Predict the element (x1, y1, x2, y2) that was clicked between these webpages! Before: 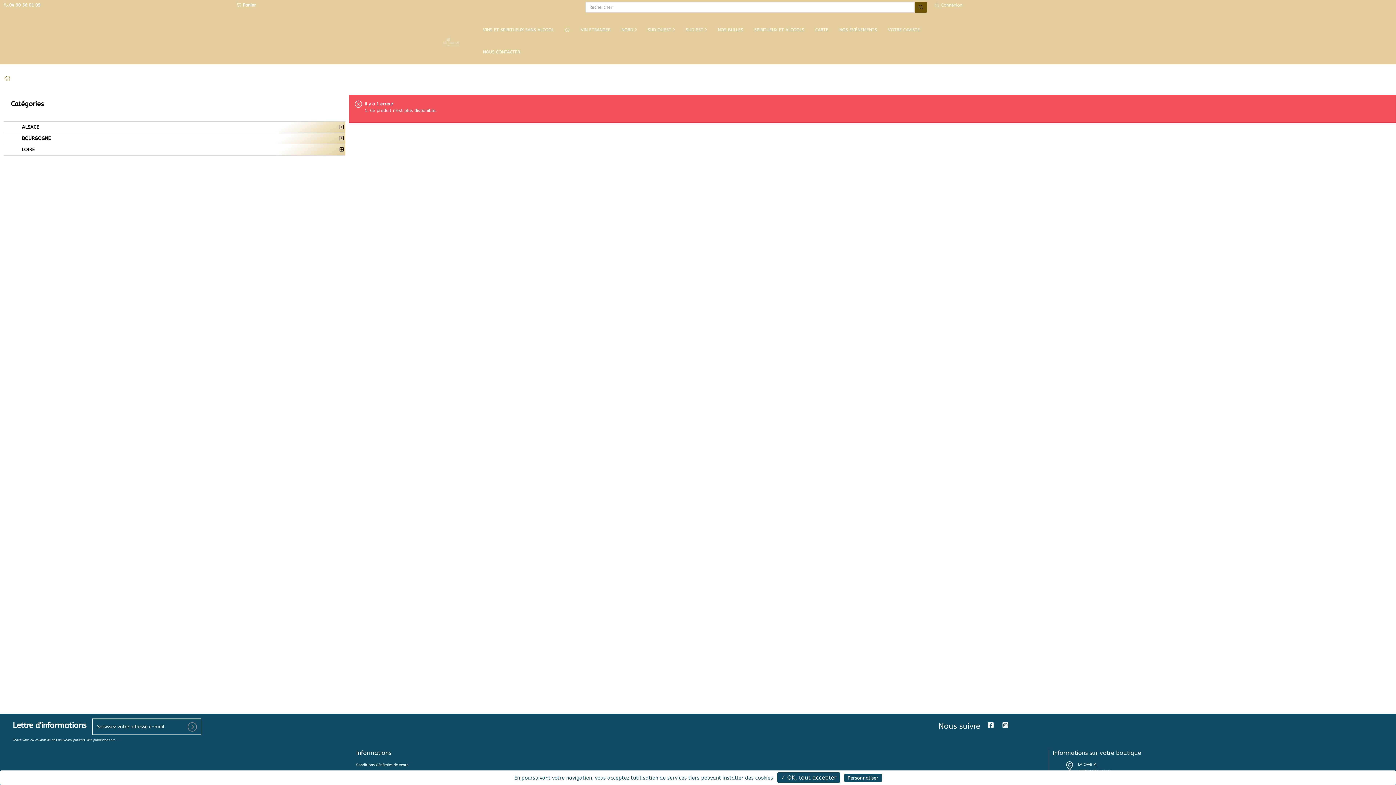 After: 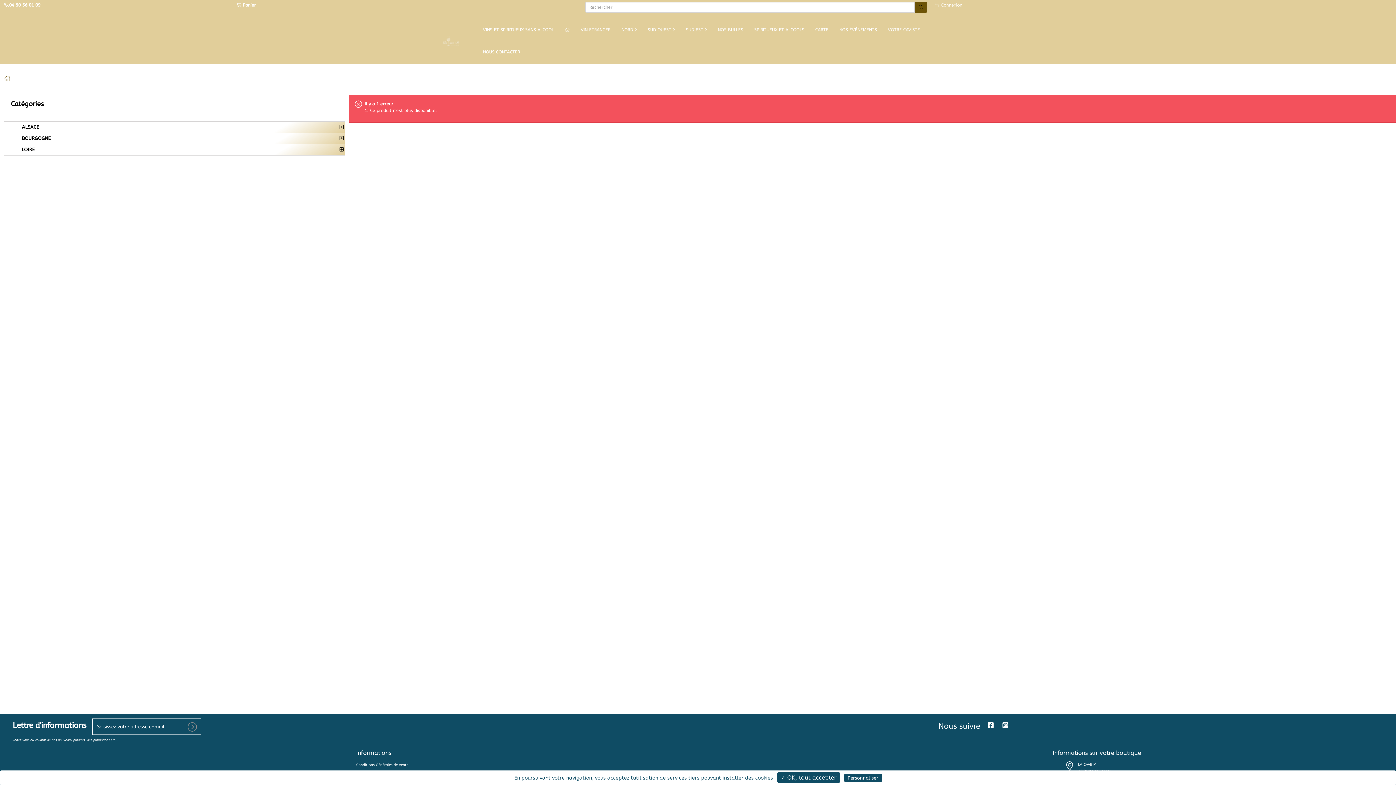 Action: bbox: (3, 2, 40, 7) label: 04 90 56 01 09